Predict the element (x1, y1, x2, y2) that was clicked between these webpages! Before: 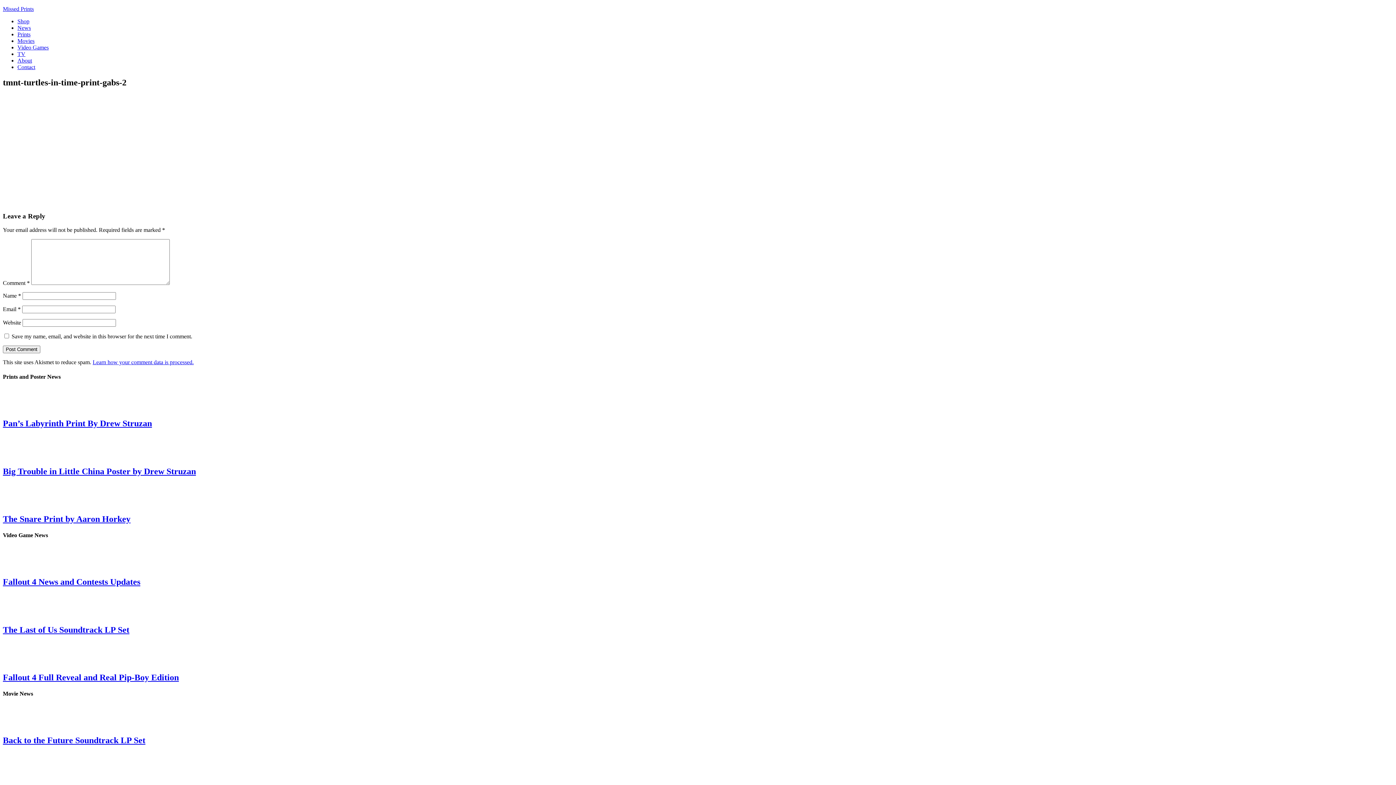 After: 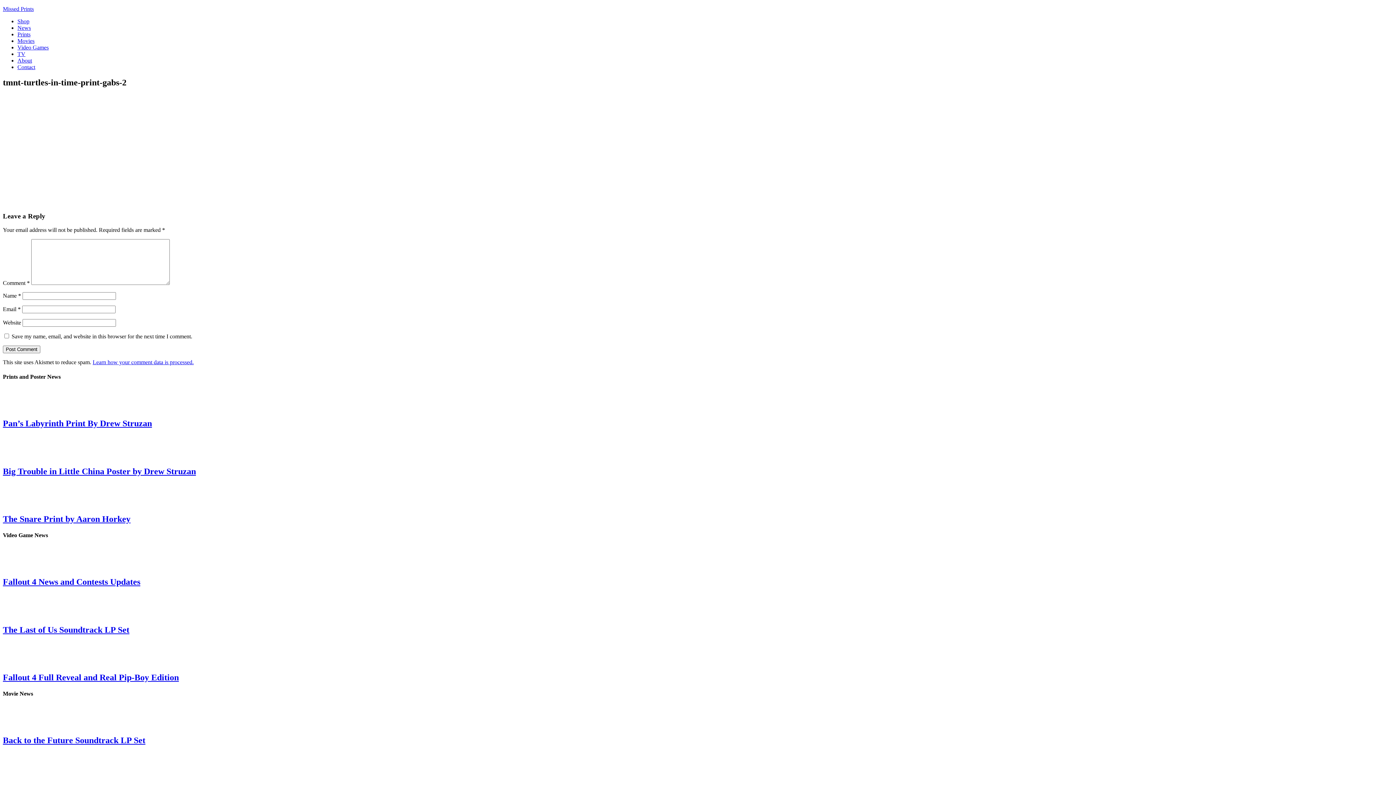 Action: label: Shop bbox: (17, 18, 29, 24)